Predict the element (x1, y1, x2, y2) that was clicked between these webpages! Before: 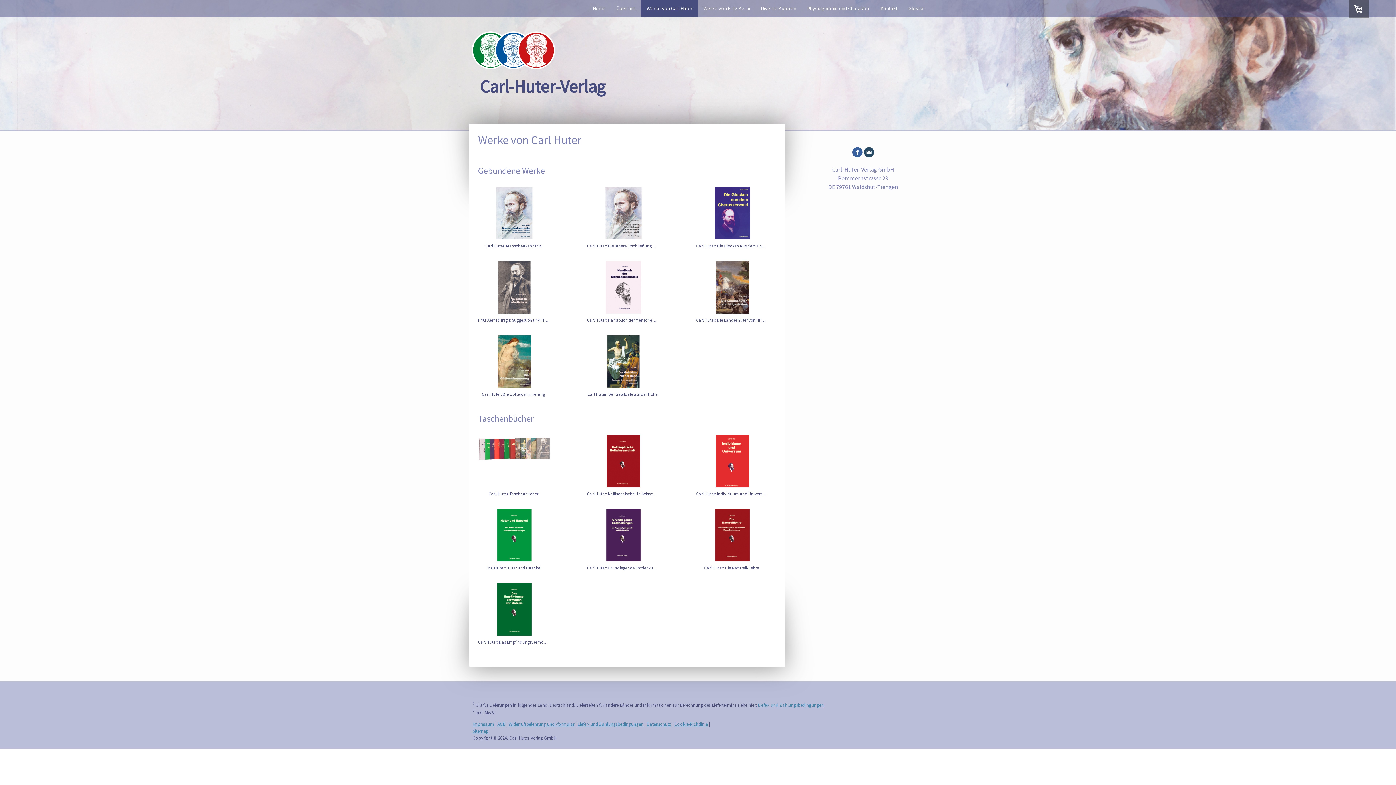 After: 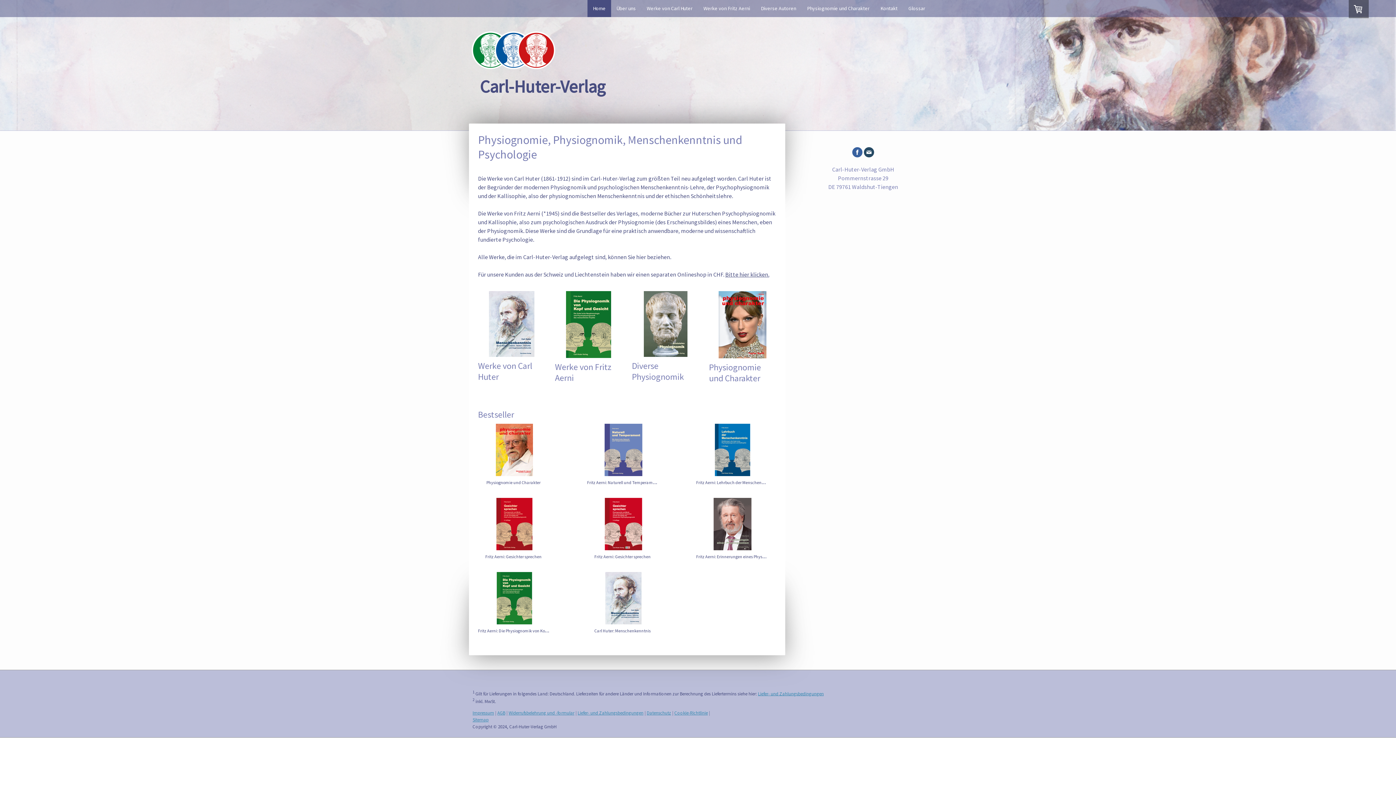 Action: bbox: (470, 32, 556, 38)